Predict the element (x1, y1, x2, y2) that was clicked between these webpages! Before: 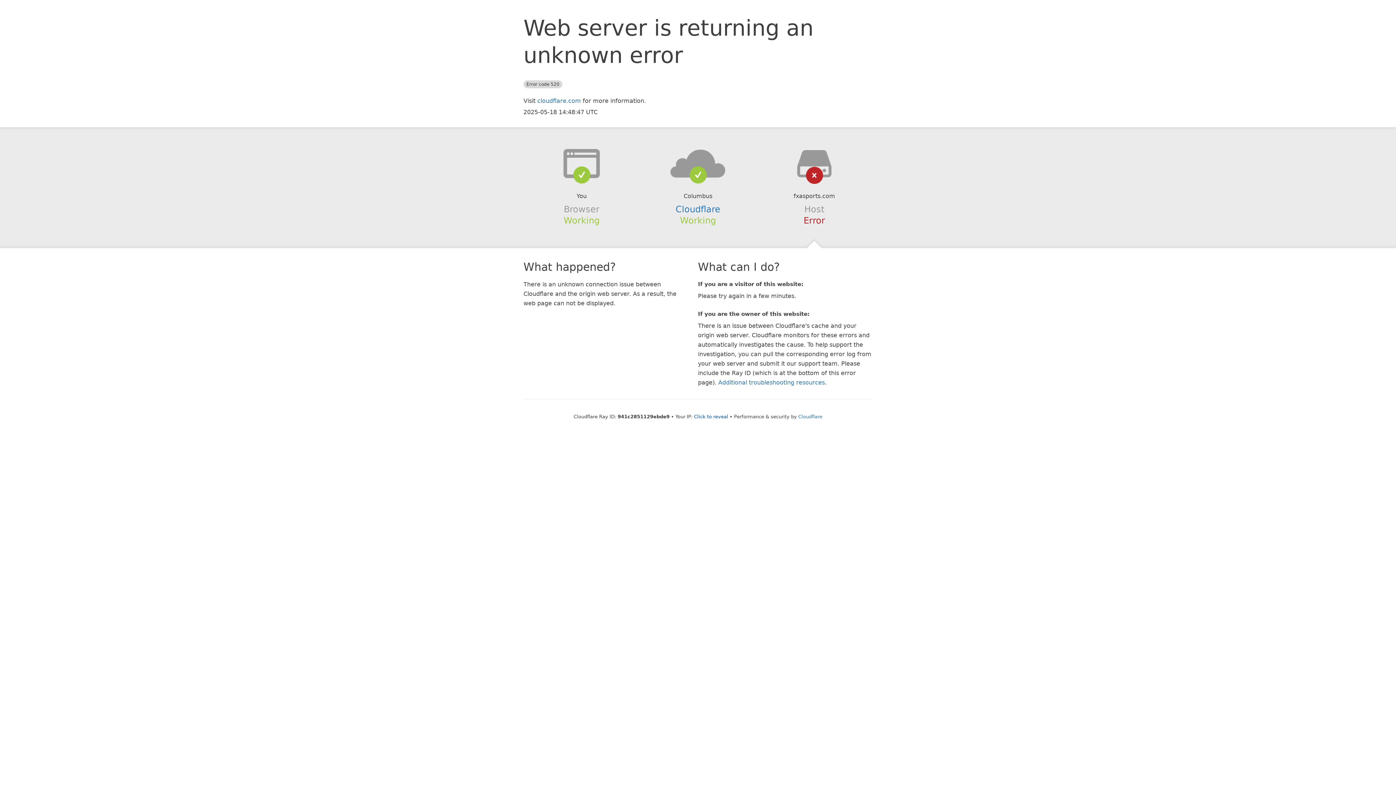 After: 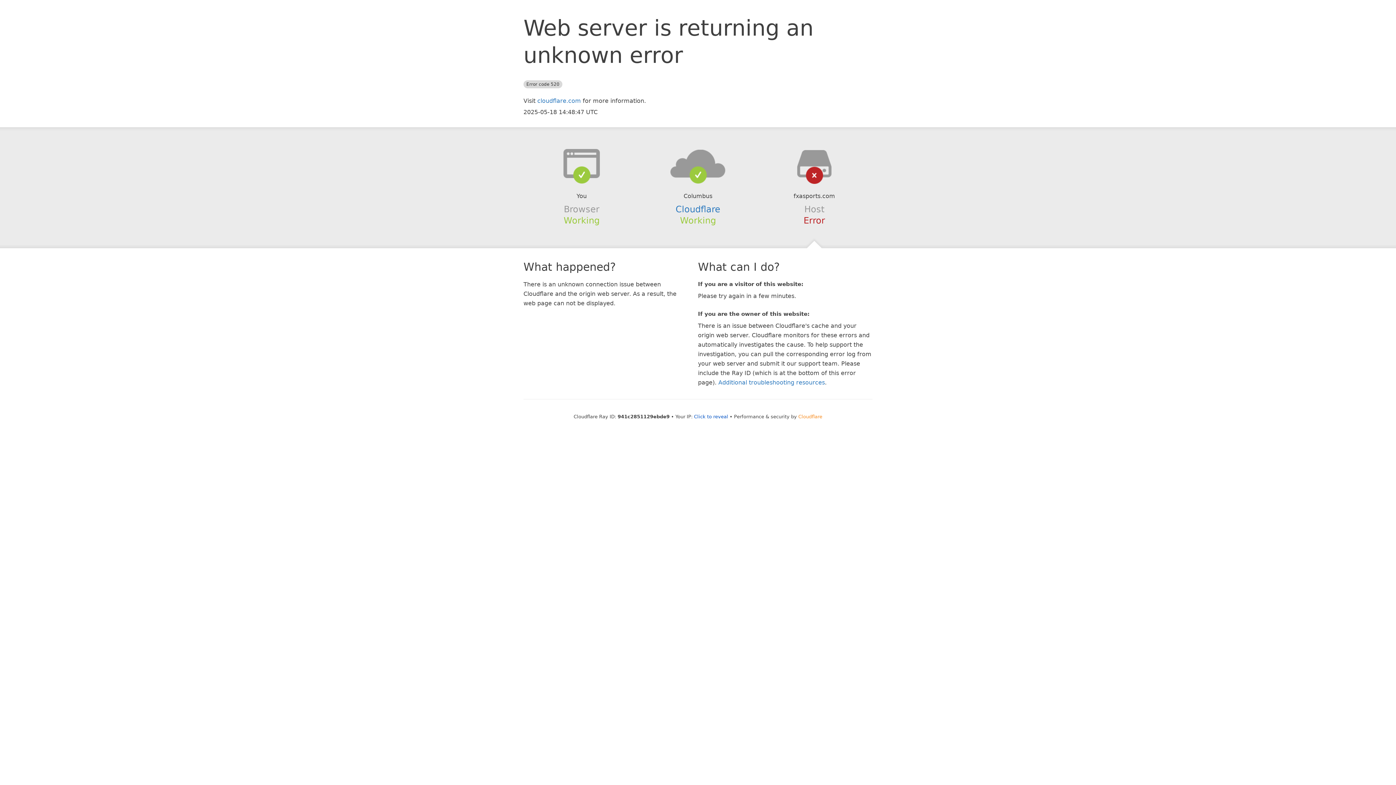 Action: label: Cloudflare bbox: (798, 414, 822, 419)